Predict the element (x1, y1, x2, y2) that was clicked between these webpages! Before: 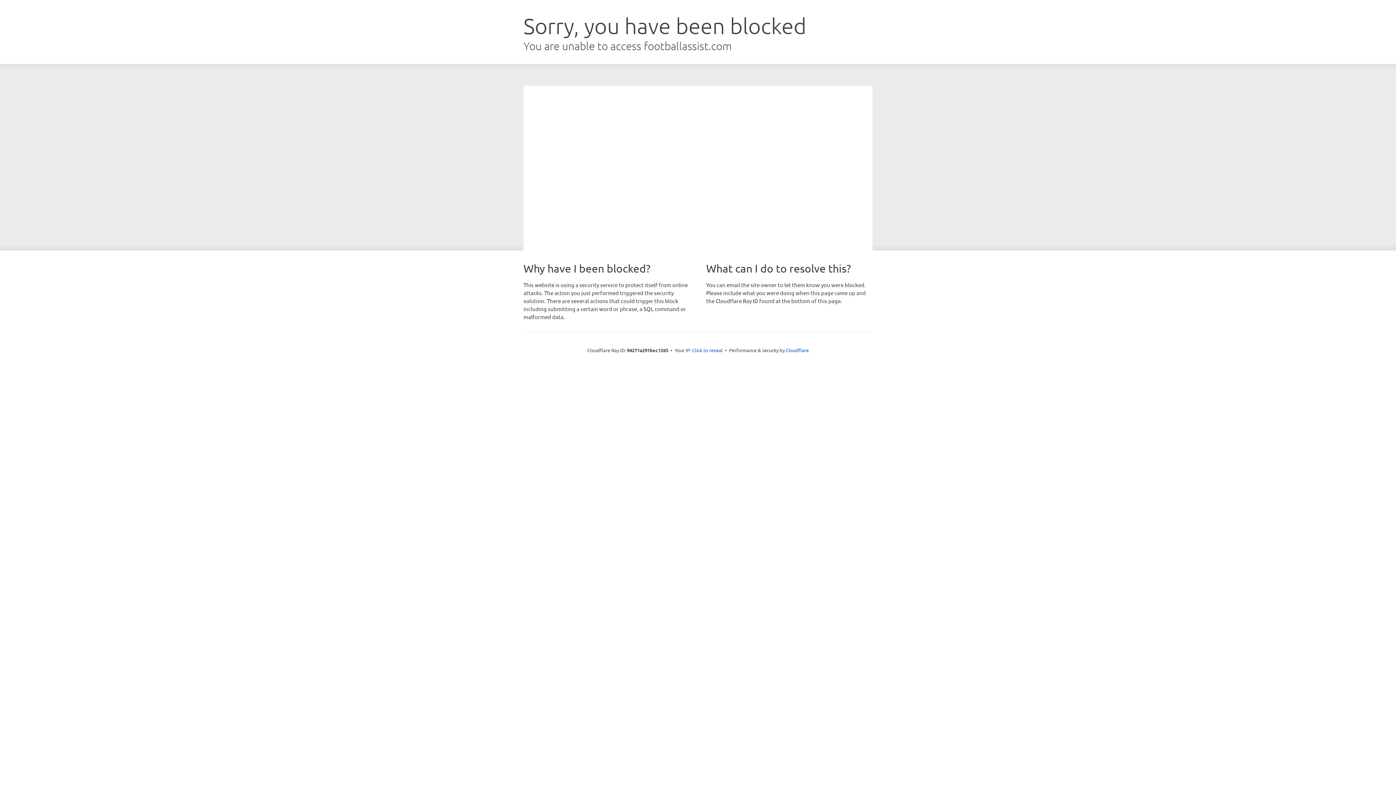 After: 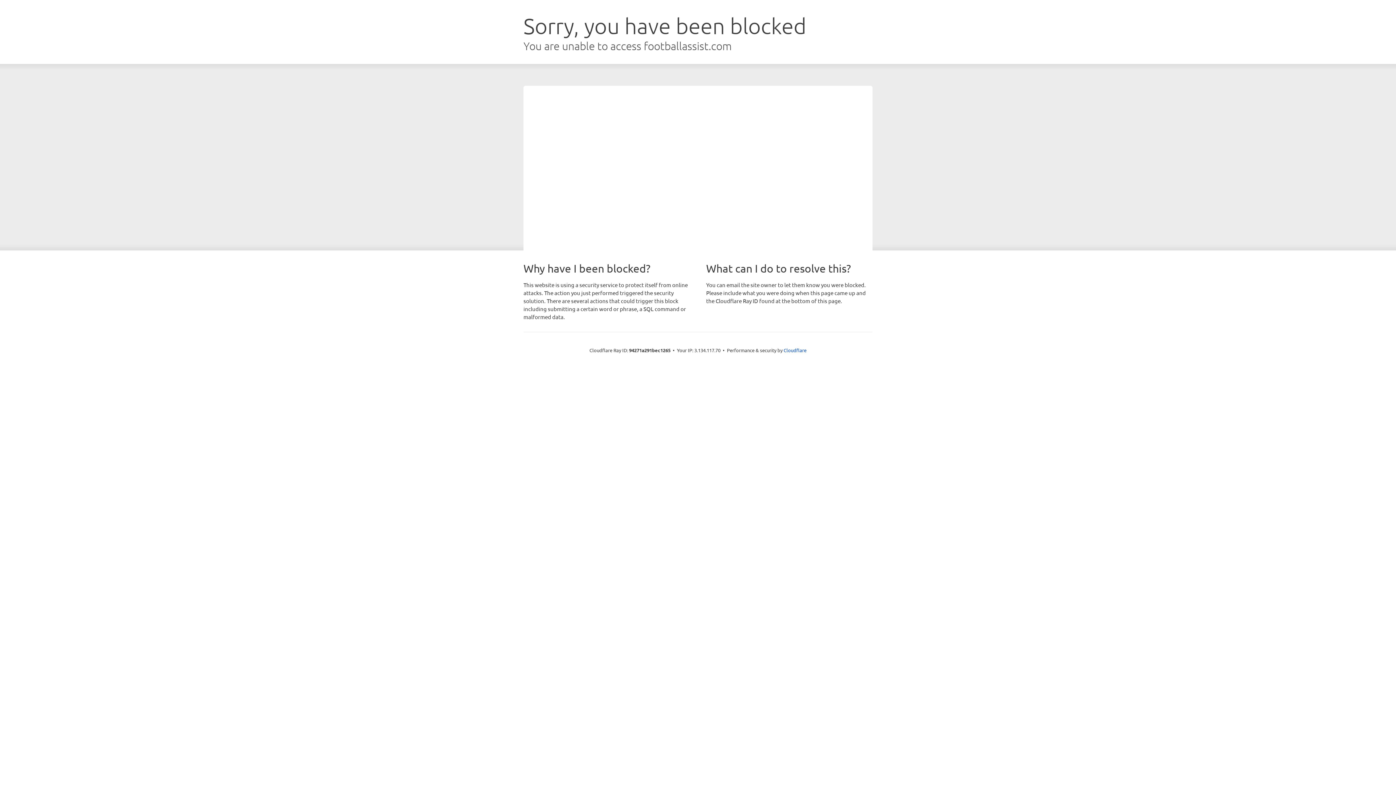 Action: label: Click to reveal bbox: (692, 346, 722, 353)